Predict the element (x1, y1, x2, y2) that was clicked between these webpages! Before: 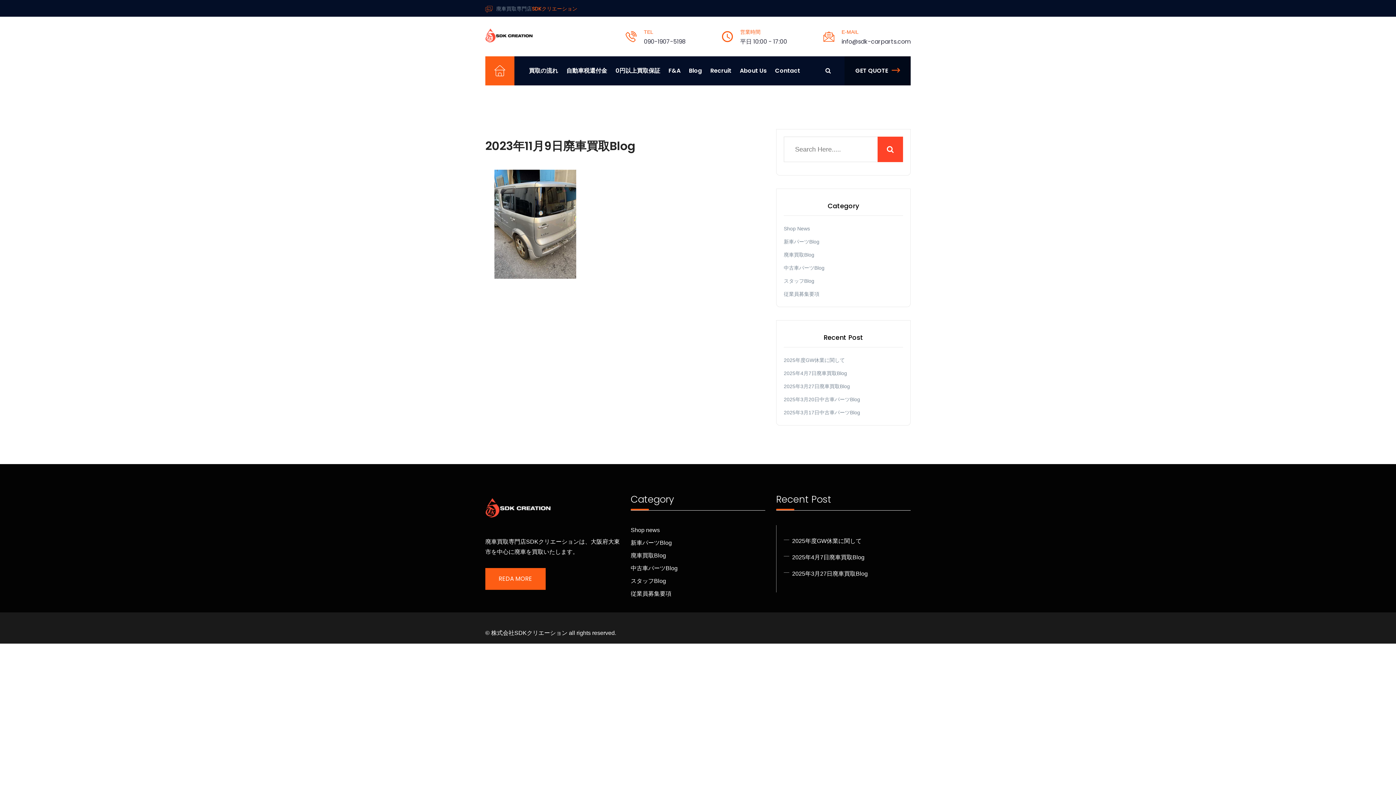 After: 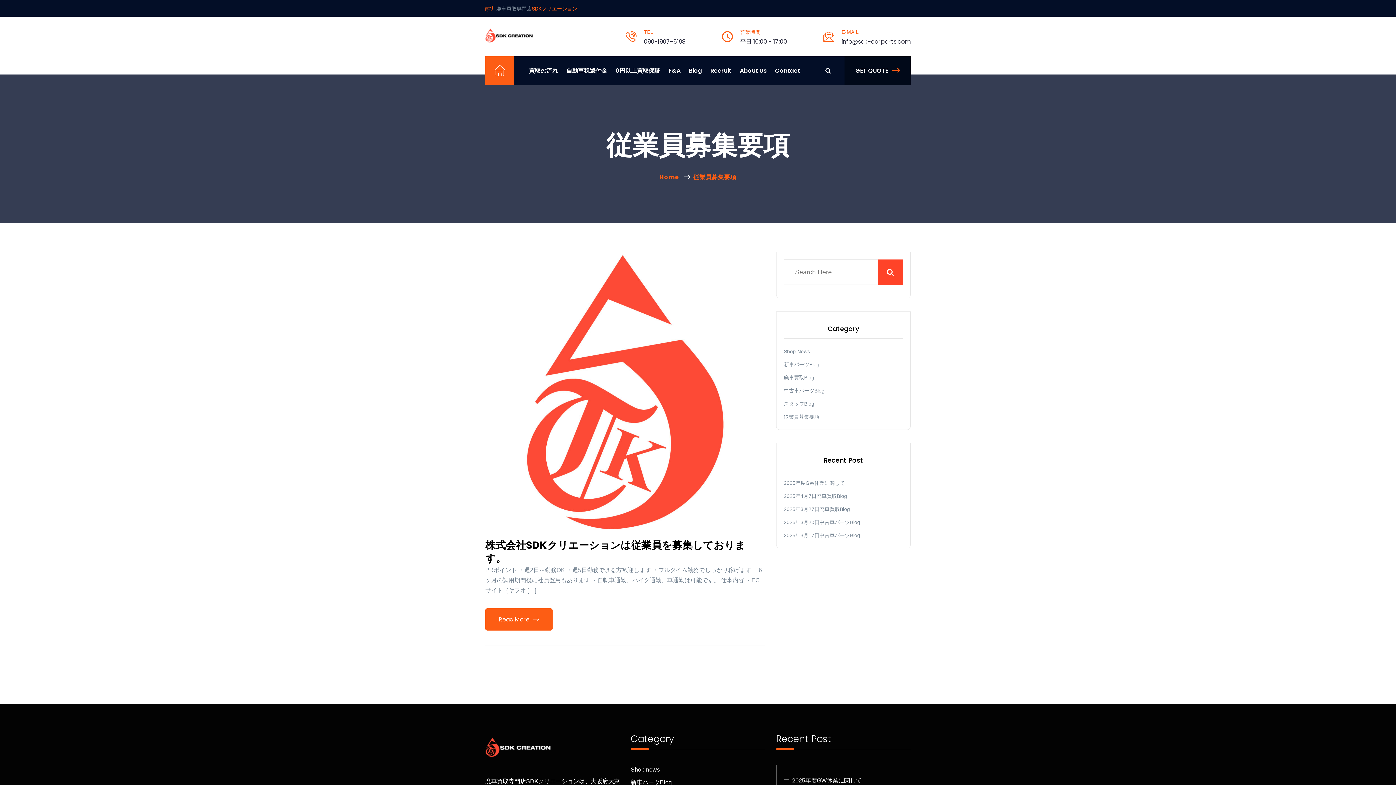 Action: bbox: (784, 288, 903, 299) label: 従業員募集要項